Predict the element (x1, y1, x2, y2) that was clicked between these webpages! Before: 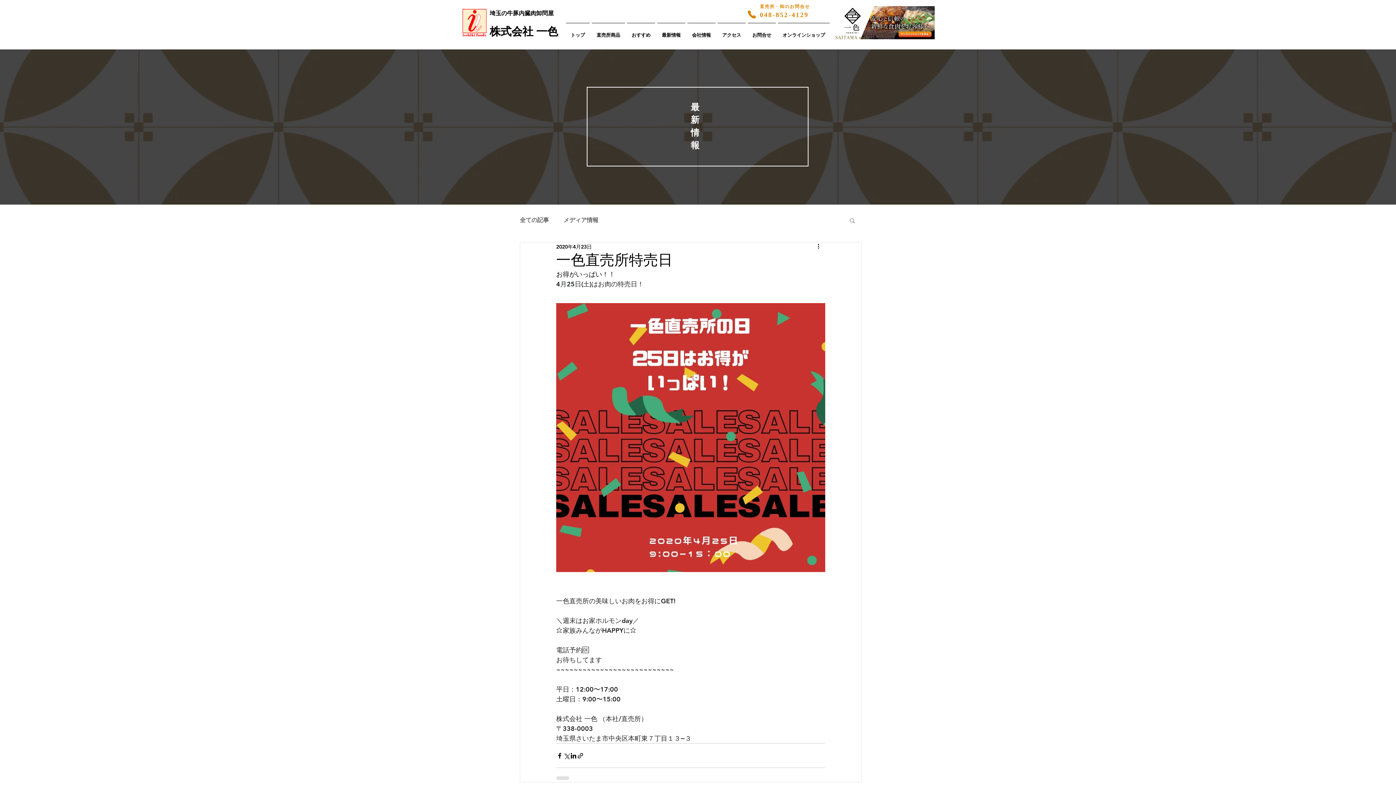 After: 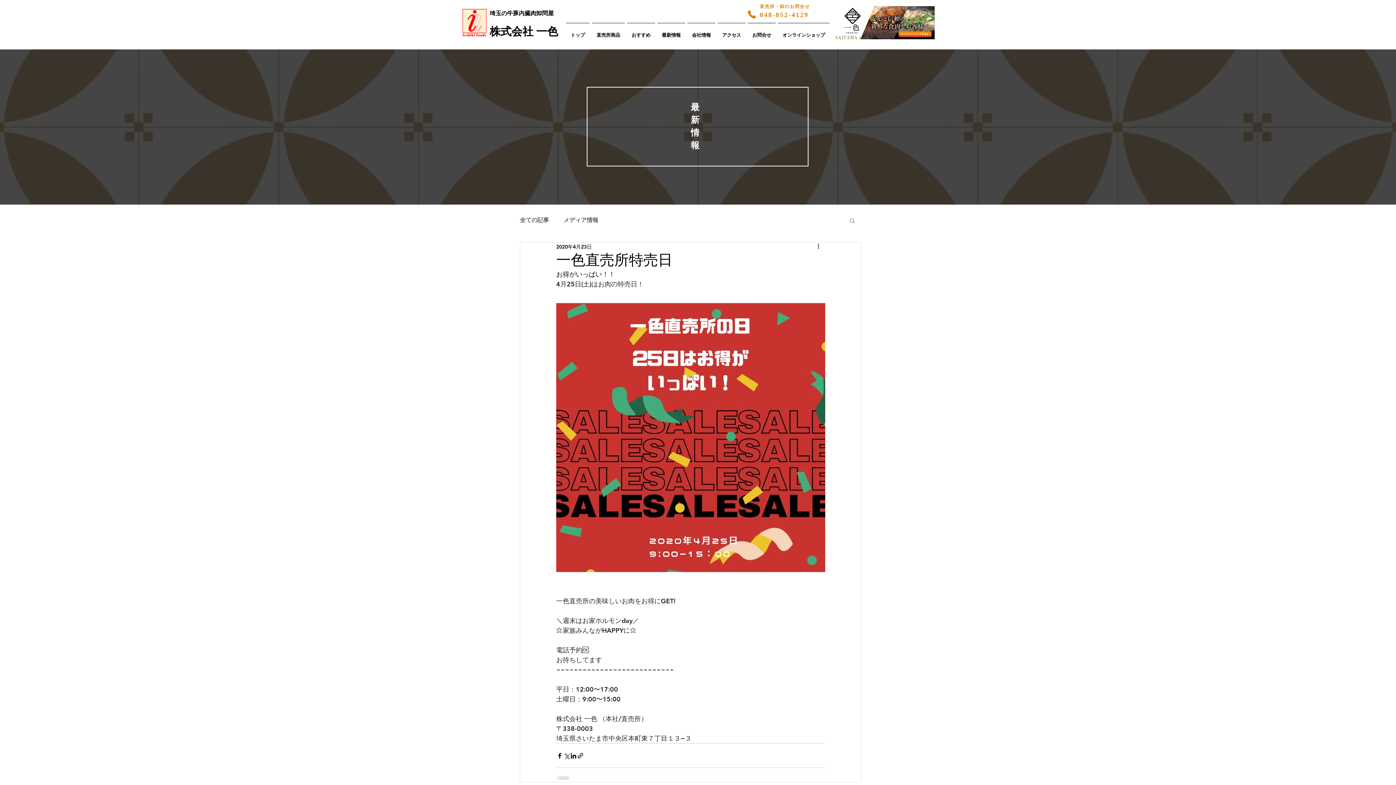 Action: label: 検索 bbox: (849, 217, 856, 223)